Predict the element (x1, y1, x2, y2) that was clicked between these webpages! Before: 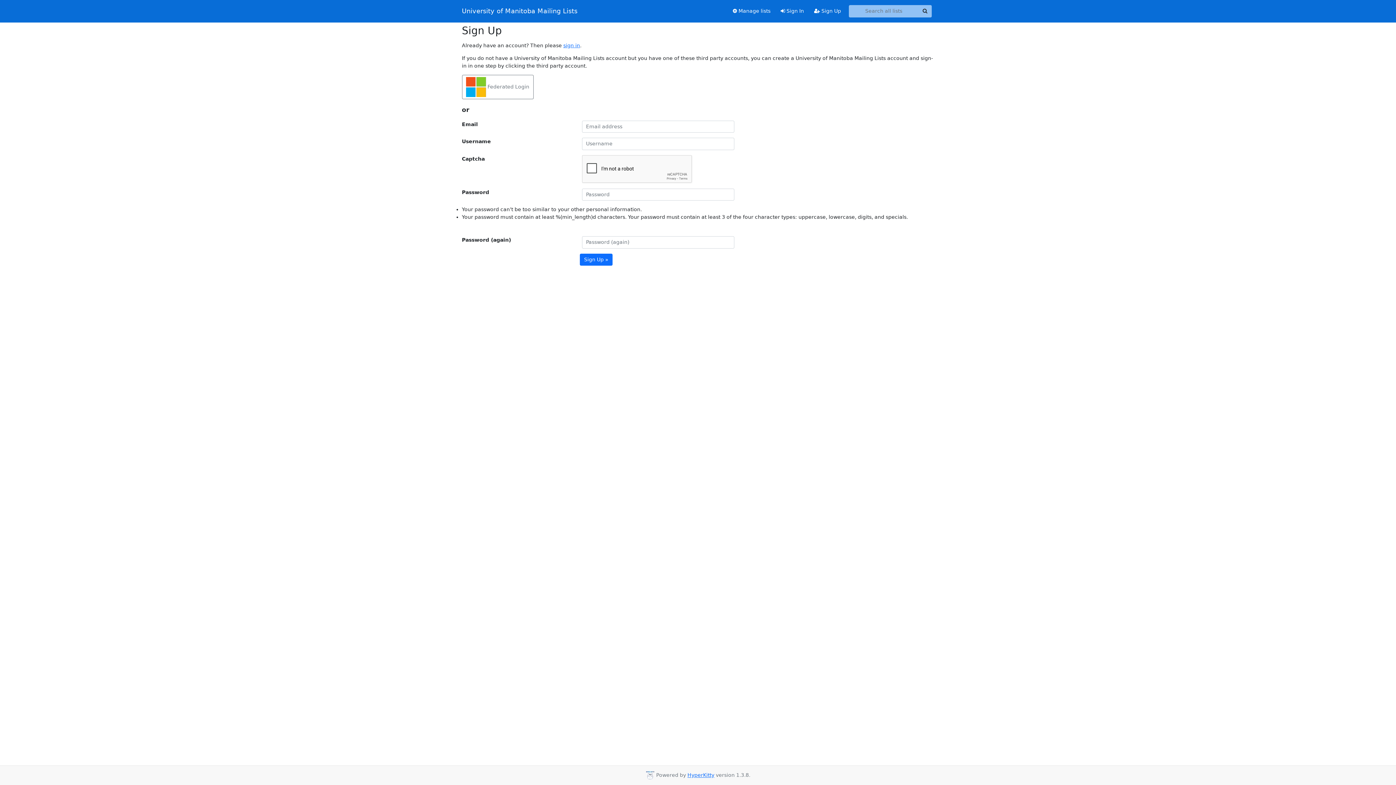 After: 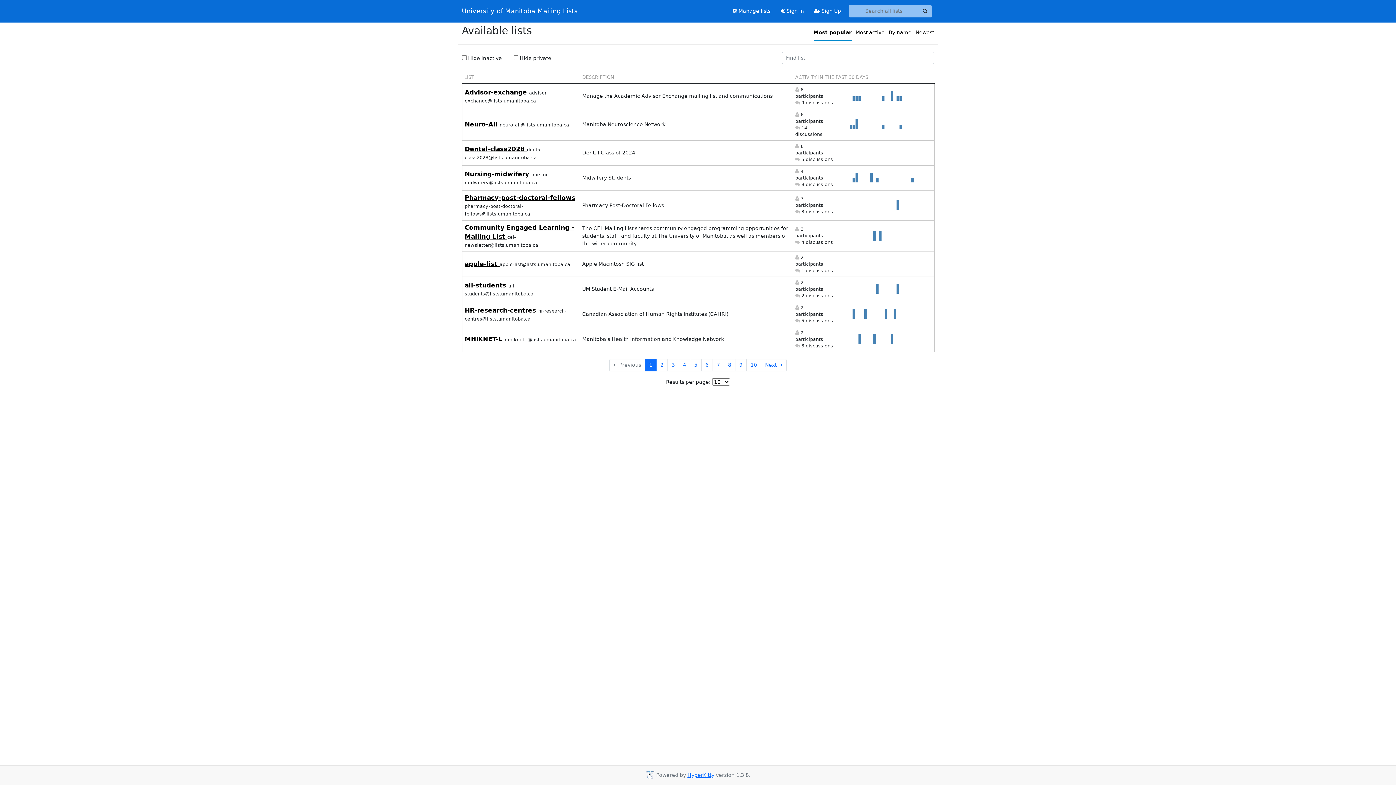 Action: bbox: (462, 5, 577, 16) label: University of Manitoba Mailing Lists